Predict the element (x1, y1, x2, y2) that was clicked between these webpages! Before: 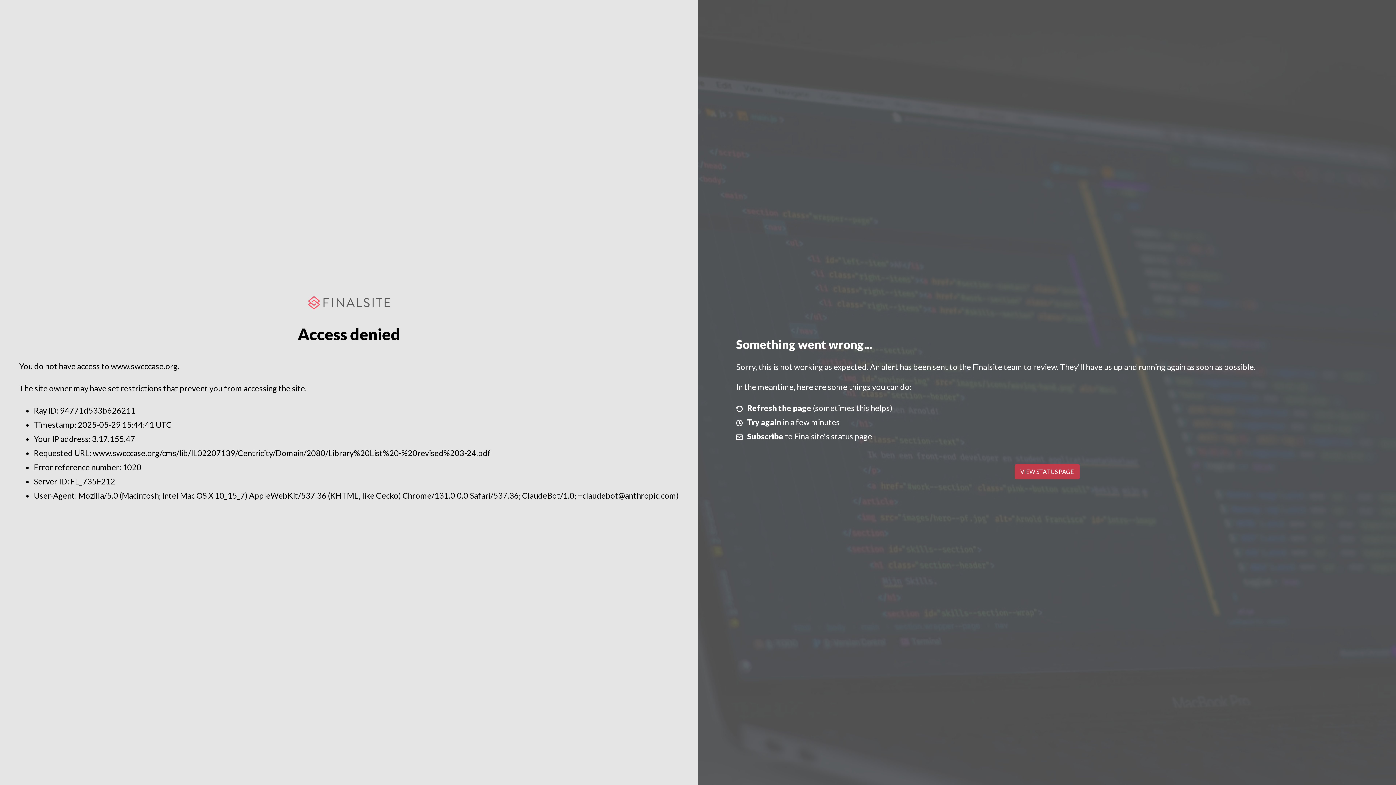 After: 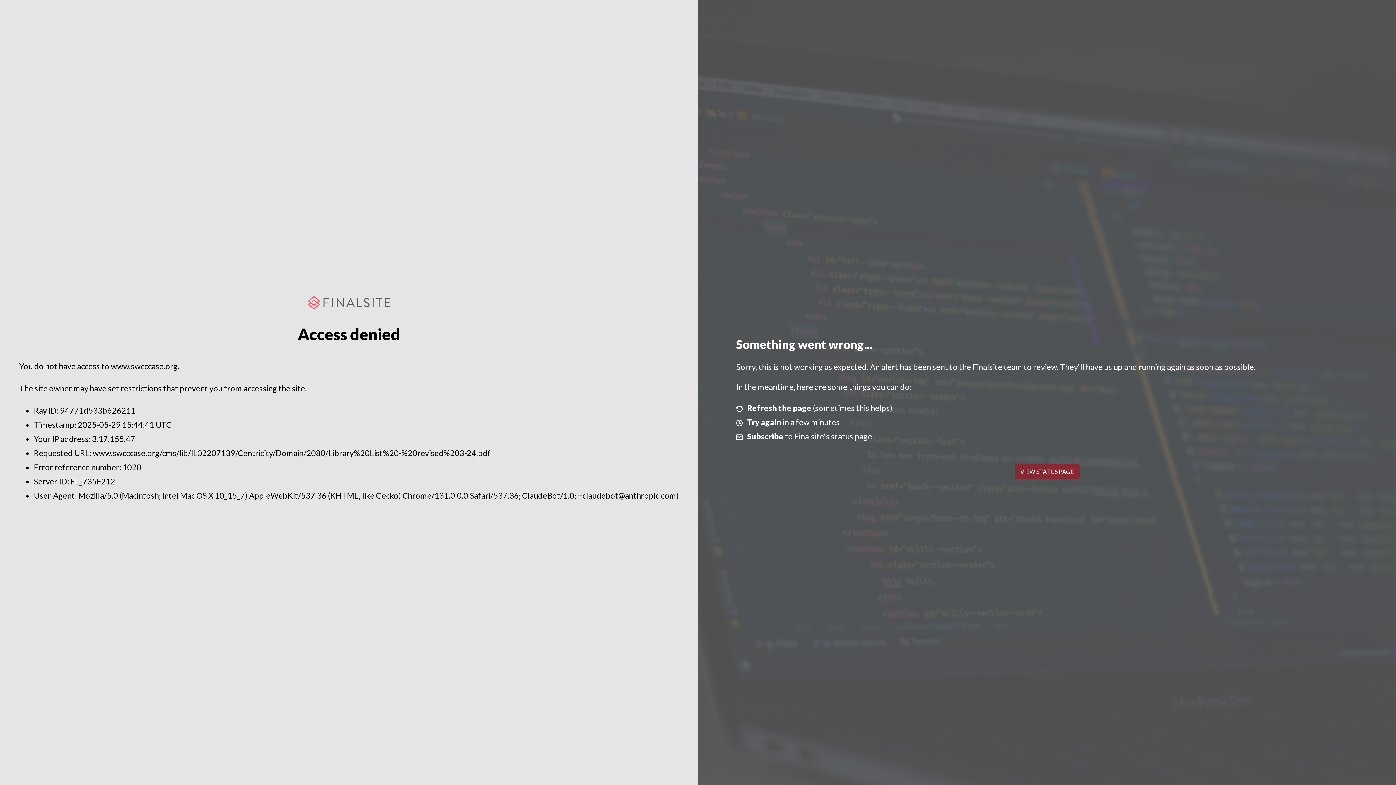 Action: label: VIEW STATUS PAGE bbox: (1014, 464, 1079, 479)